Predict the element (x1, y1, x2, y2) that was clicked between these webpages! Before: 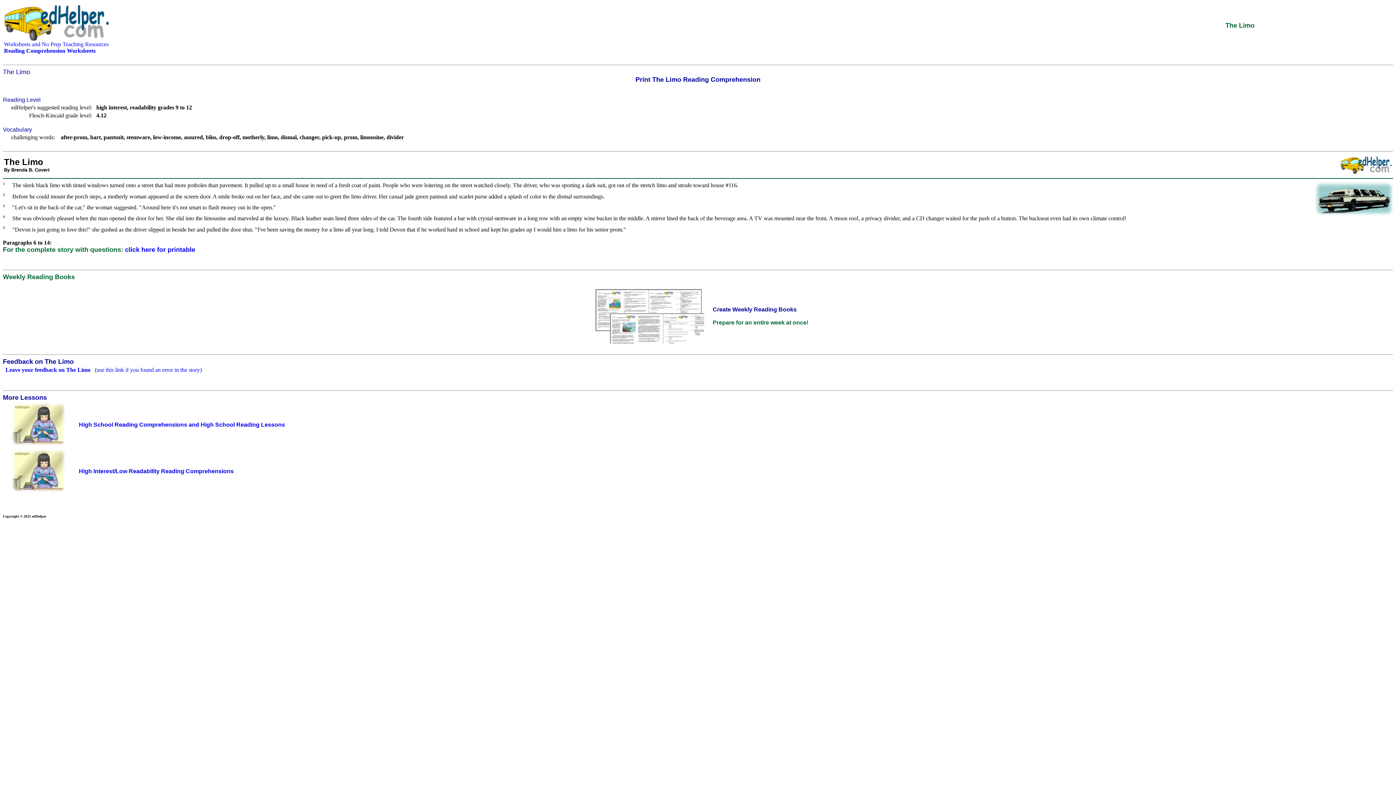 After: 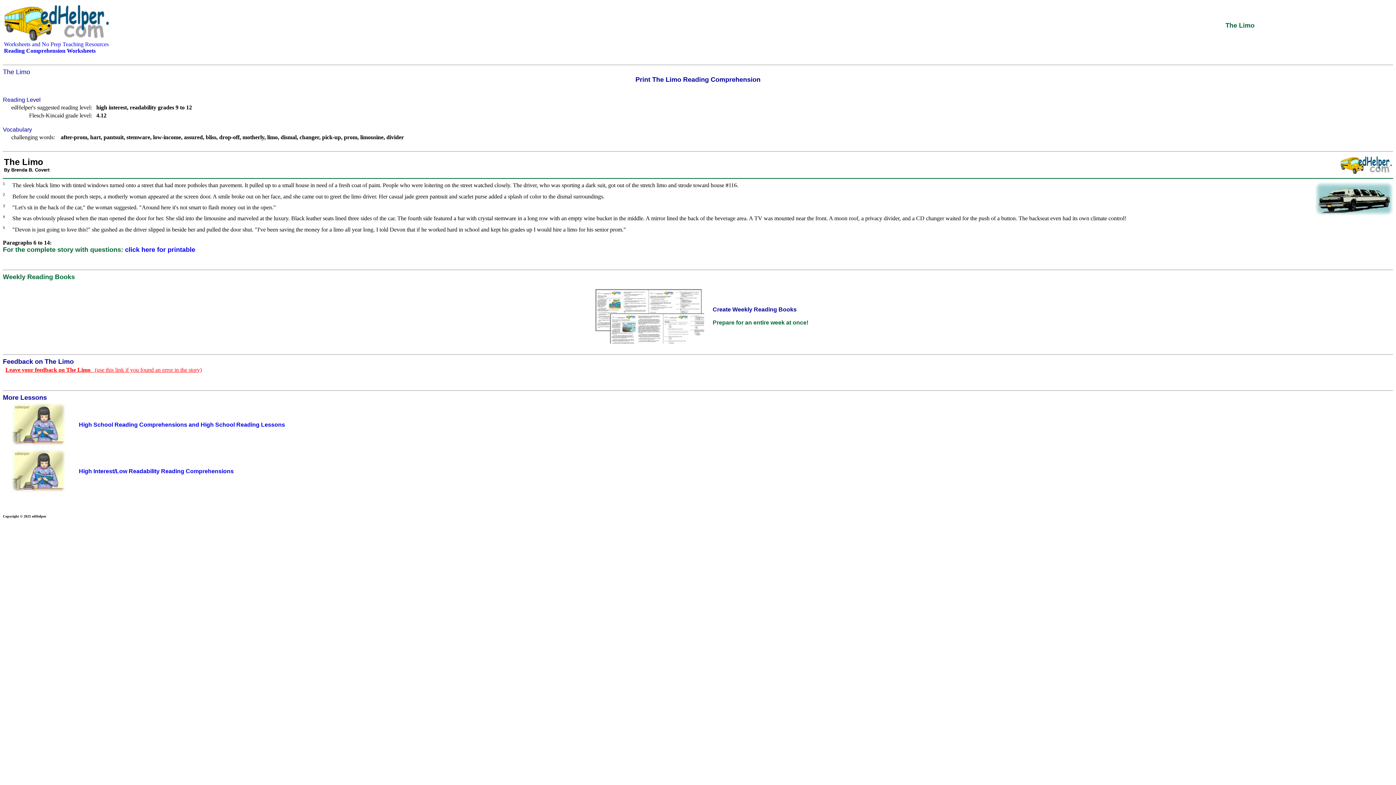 Action: bbox: (5, 366, 201, 372) label: Leave your feedback on The Limo   (use this link if you found an error in the story)